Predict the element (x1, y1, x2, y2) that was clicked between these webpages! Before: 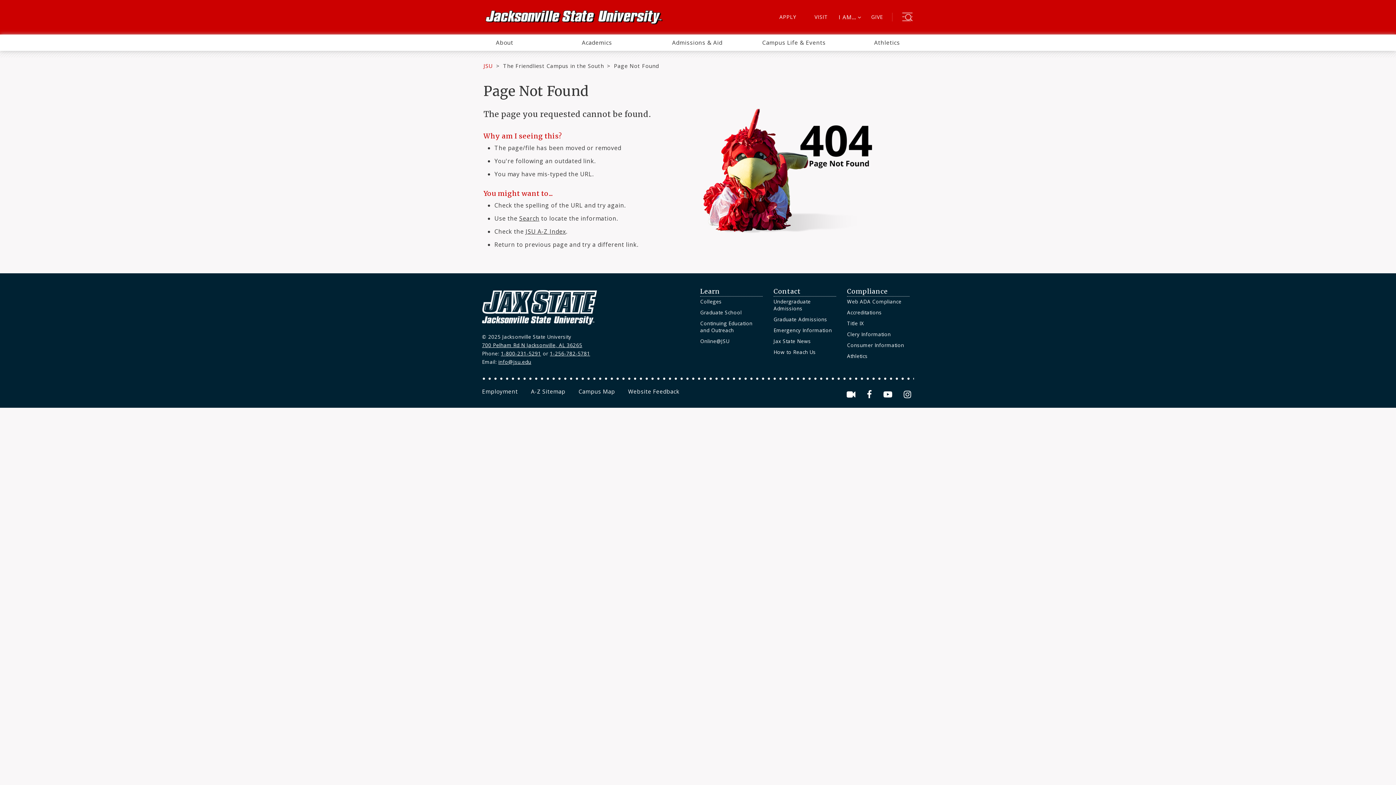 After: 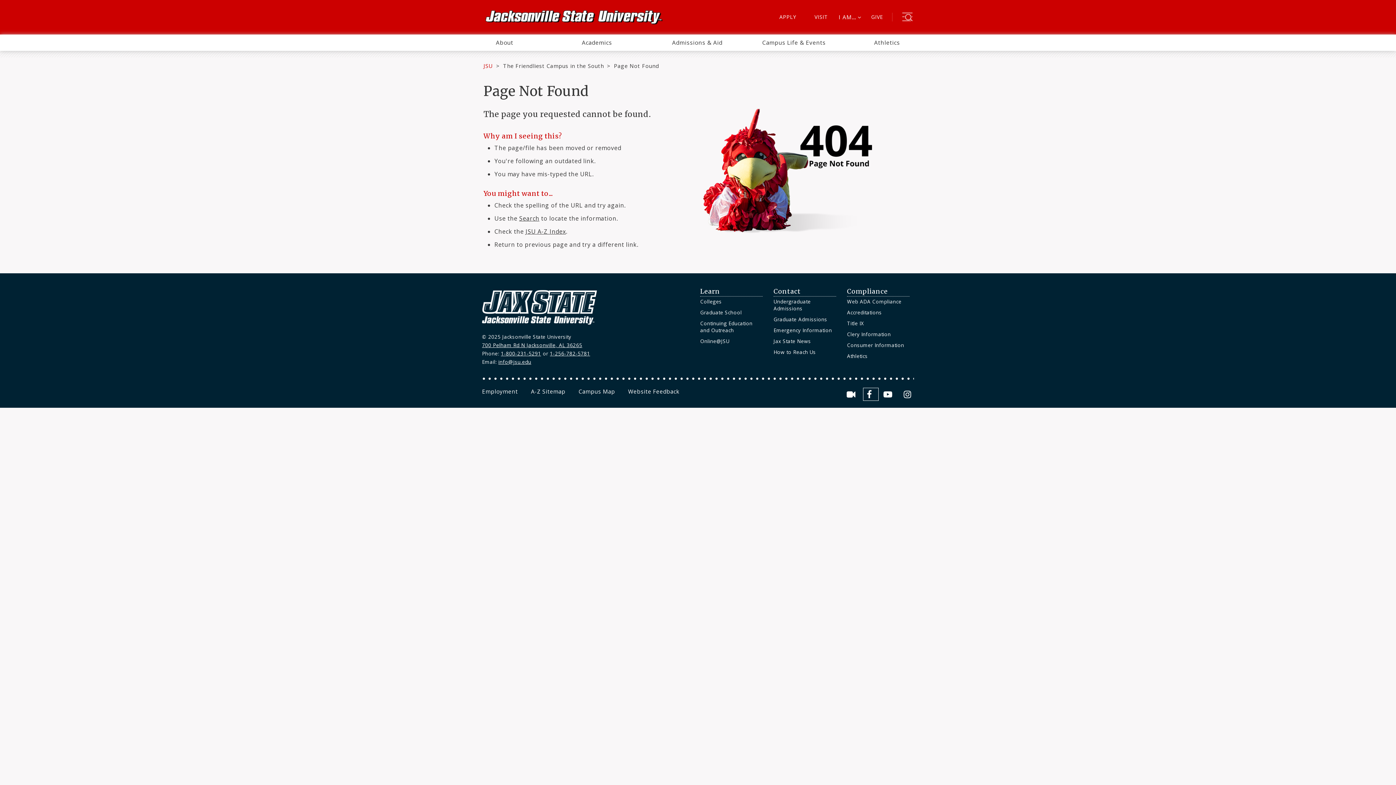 Action: label:   bbox: (863, 388, 878, 400)